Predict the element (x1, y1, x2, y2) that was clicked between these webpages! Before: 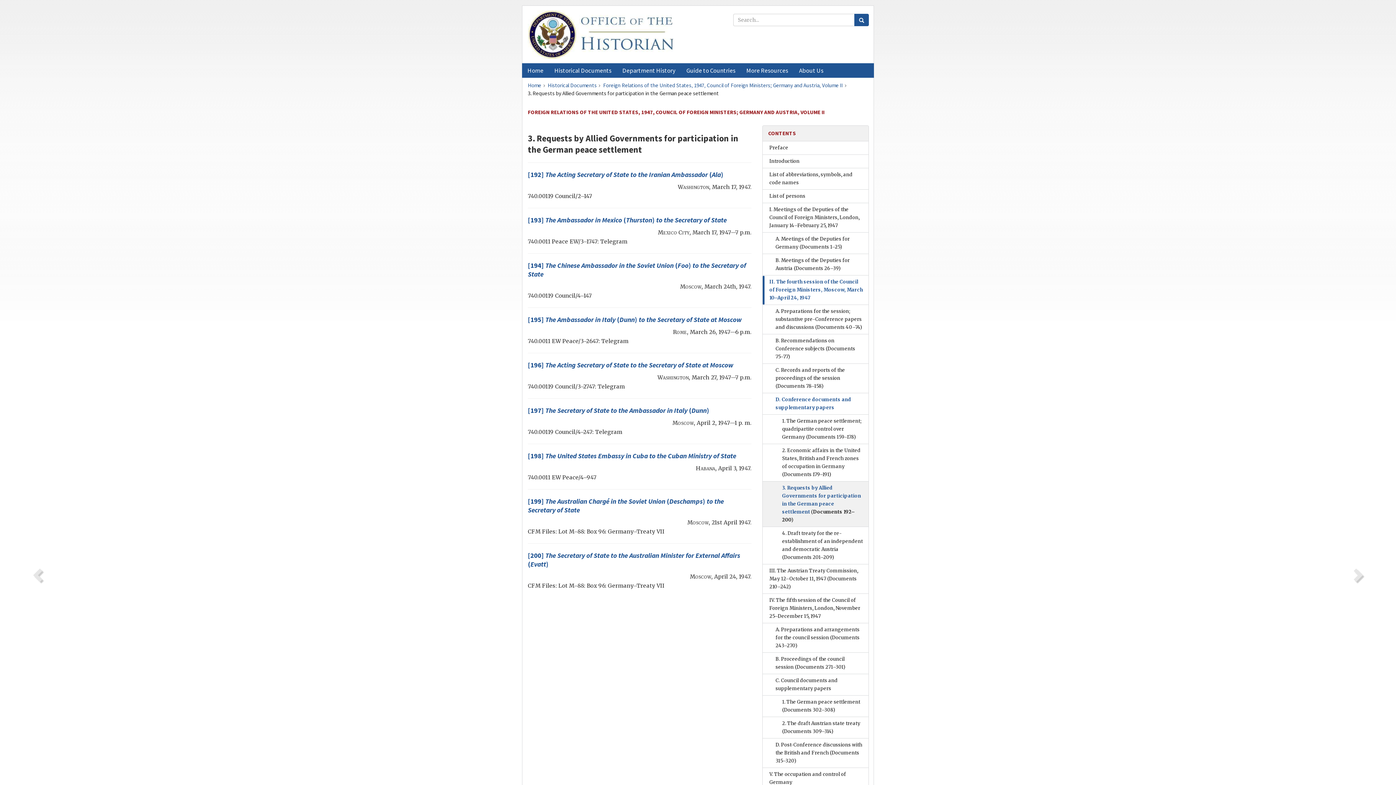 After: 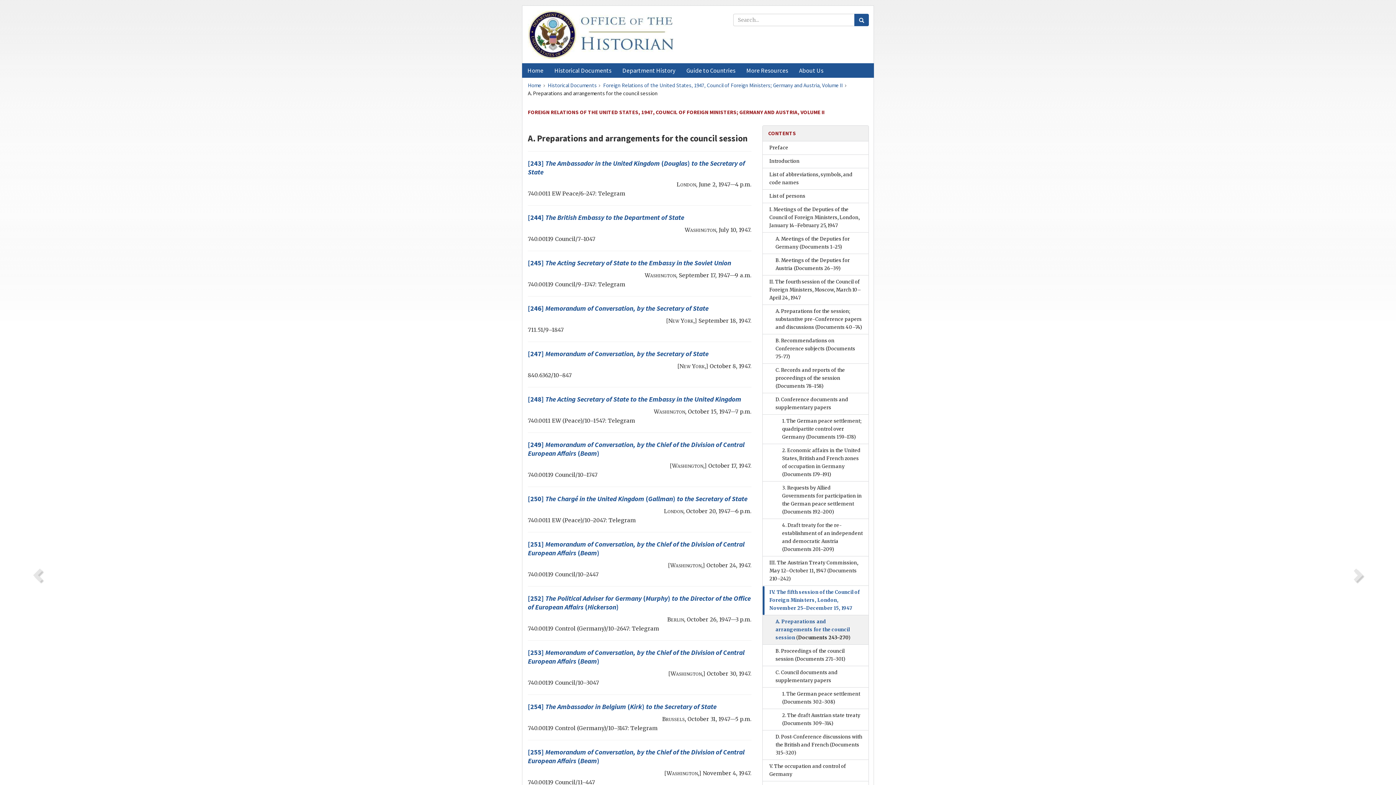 Action: label: A. Preparations and arrangements for the council session (Documents 243–270) bbox: (763, 623, 868, 652)